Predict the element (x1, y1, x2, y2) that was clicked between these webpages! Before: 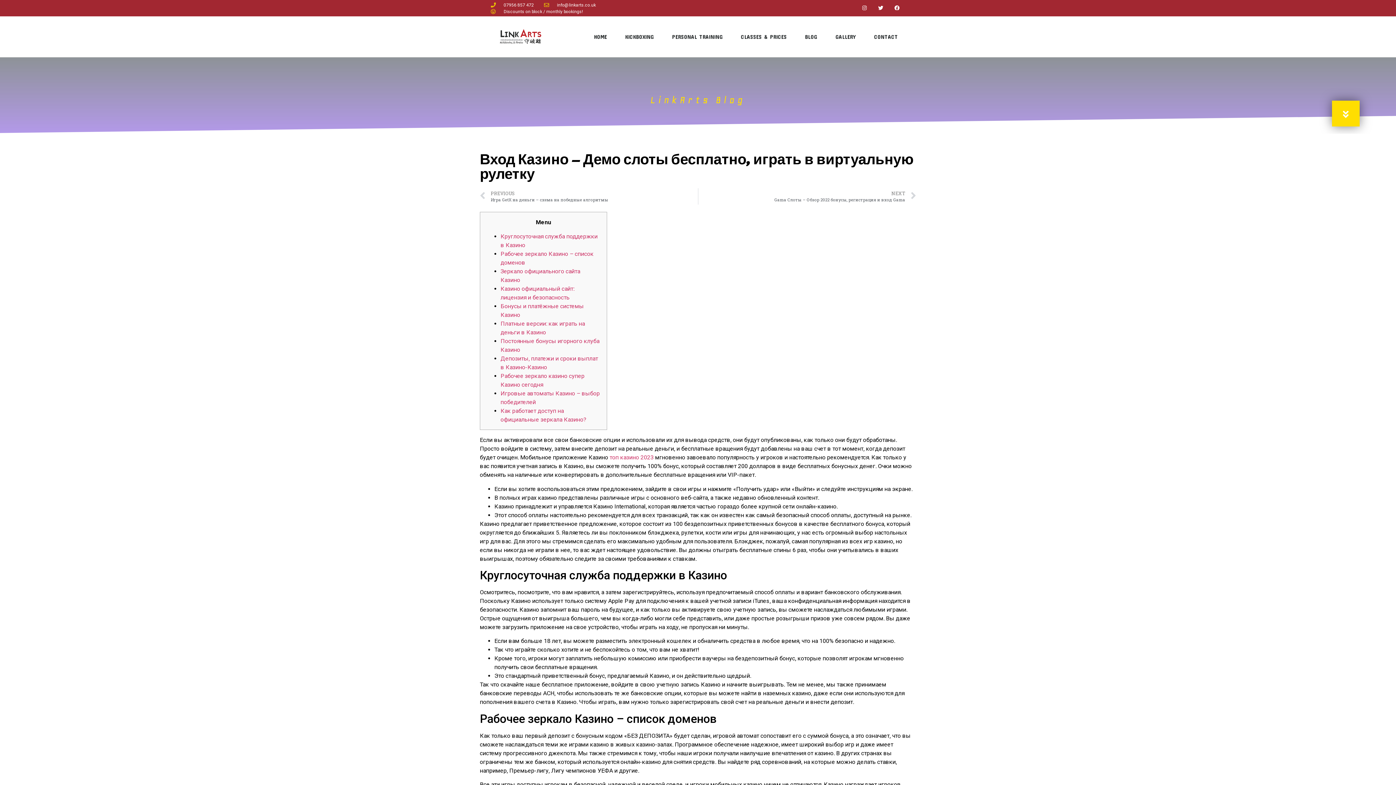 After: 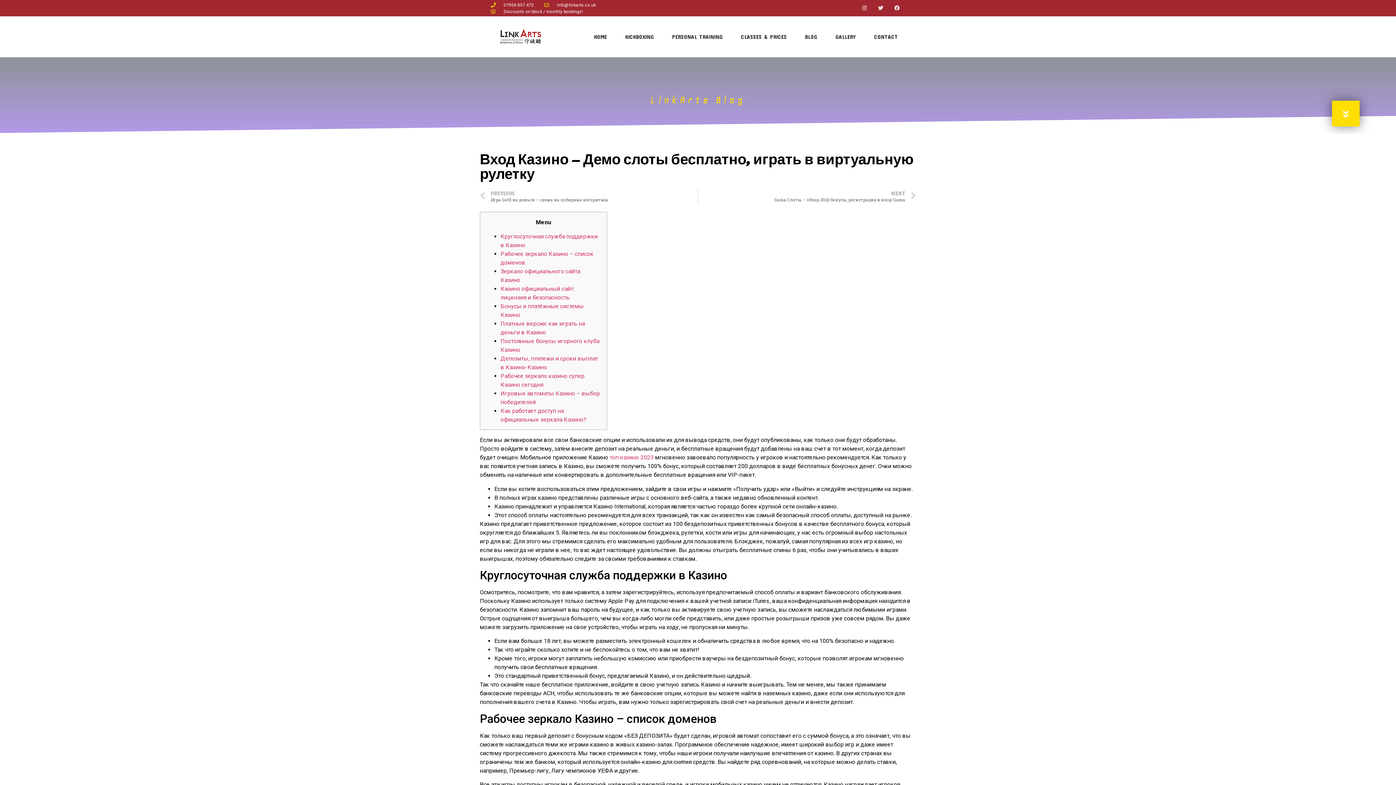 Action: bbox: (544, 1, 596, 8) label: info@linkarts.co.uk